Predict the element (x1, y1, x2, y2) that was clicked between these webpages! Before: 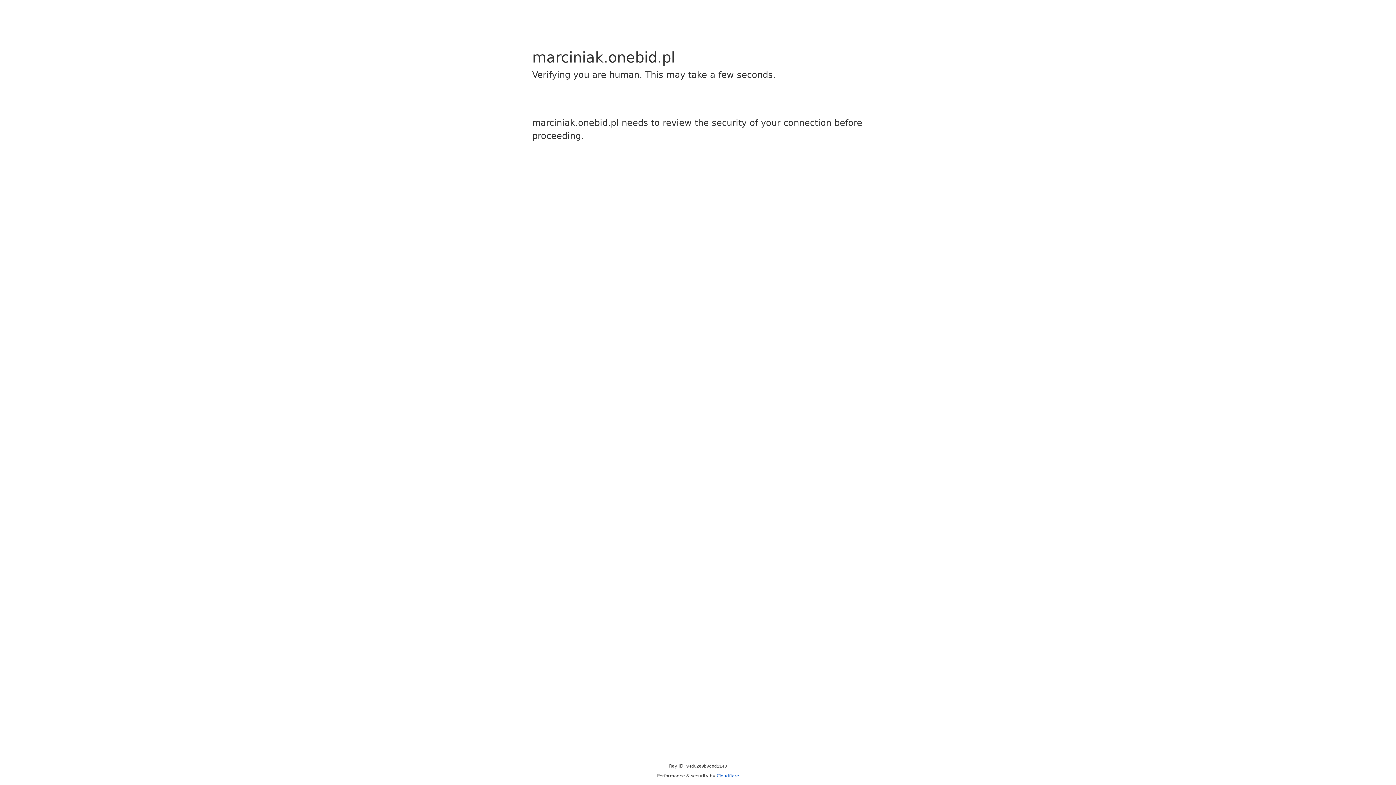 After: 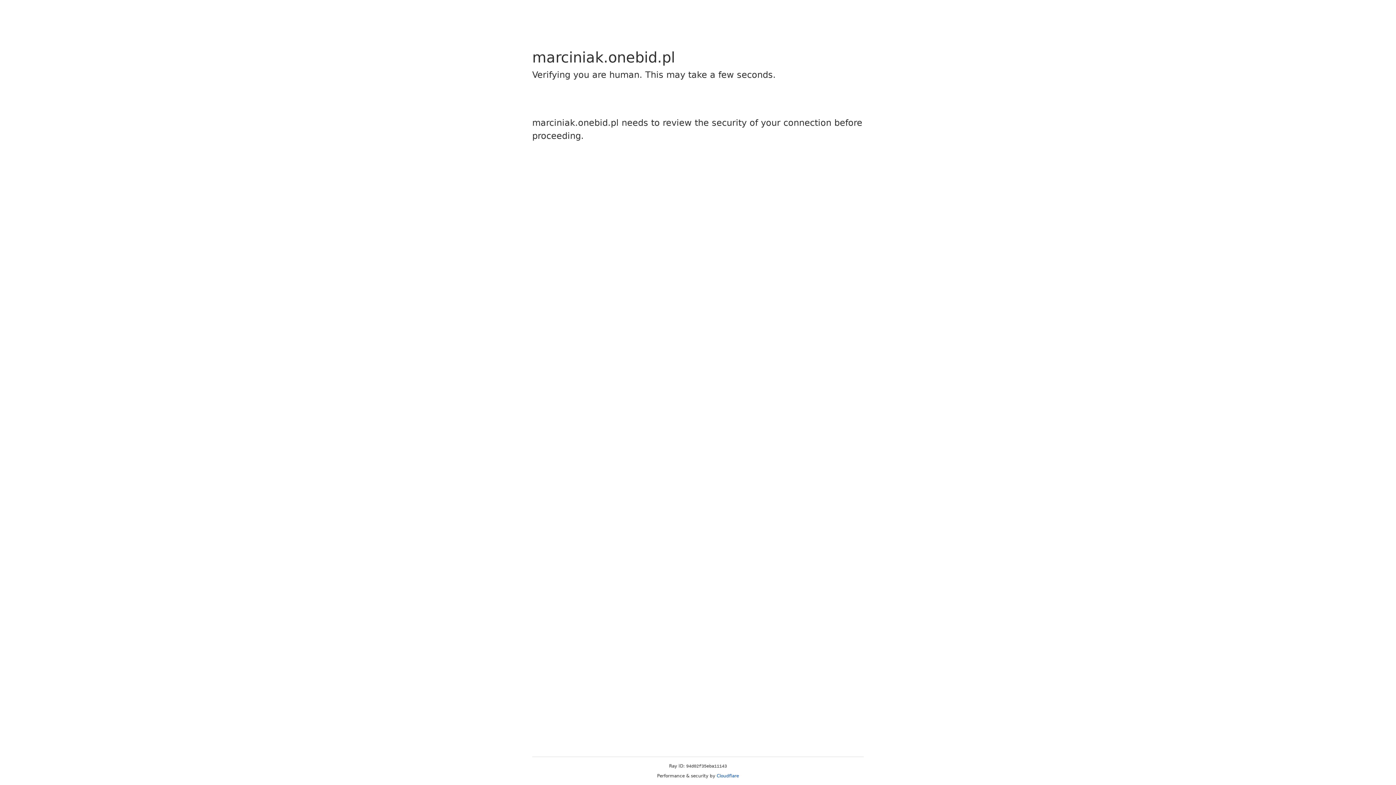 Action: label: Cloudflare bbox: (716, 773, 739, 778)